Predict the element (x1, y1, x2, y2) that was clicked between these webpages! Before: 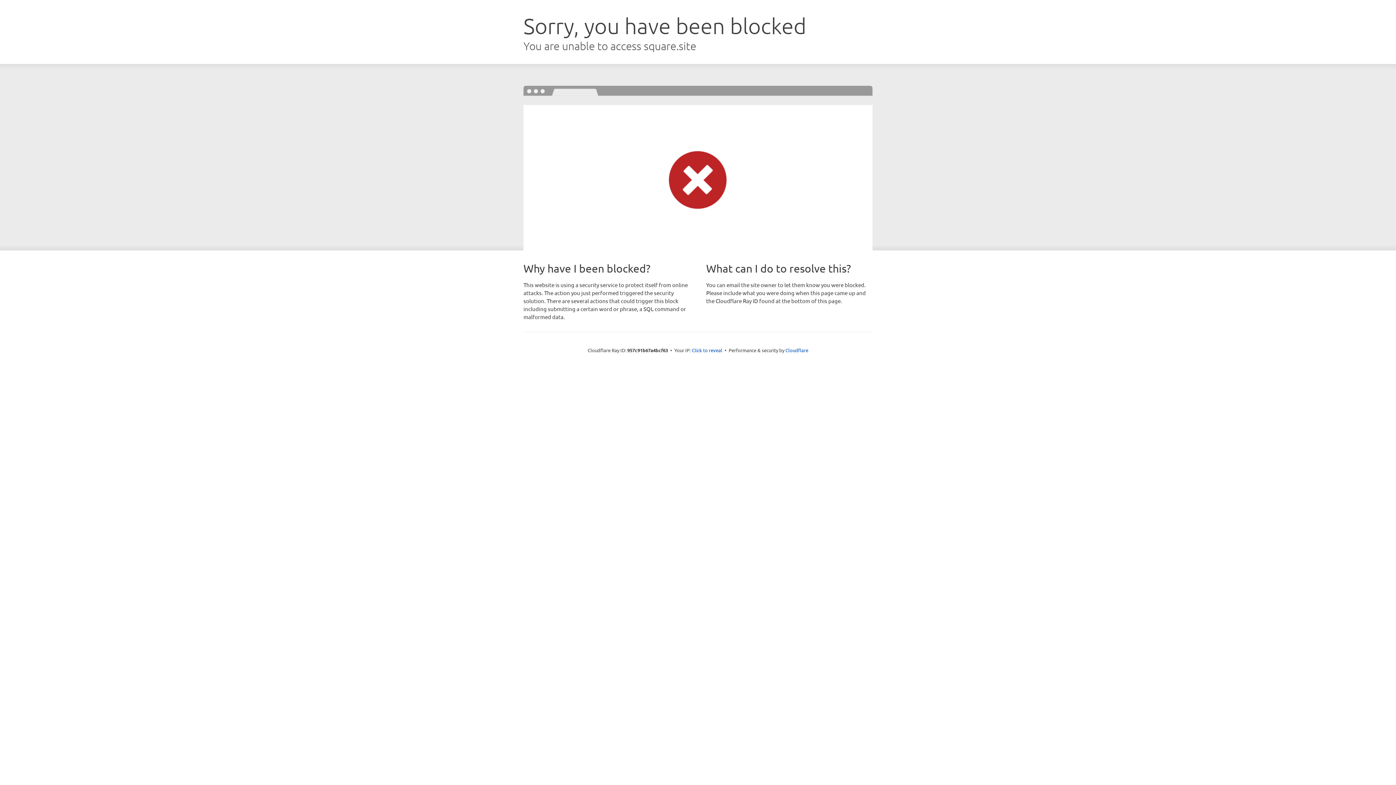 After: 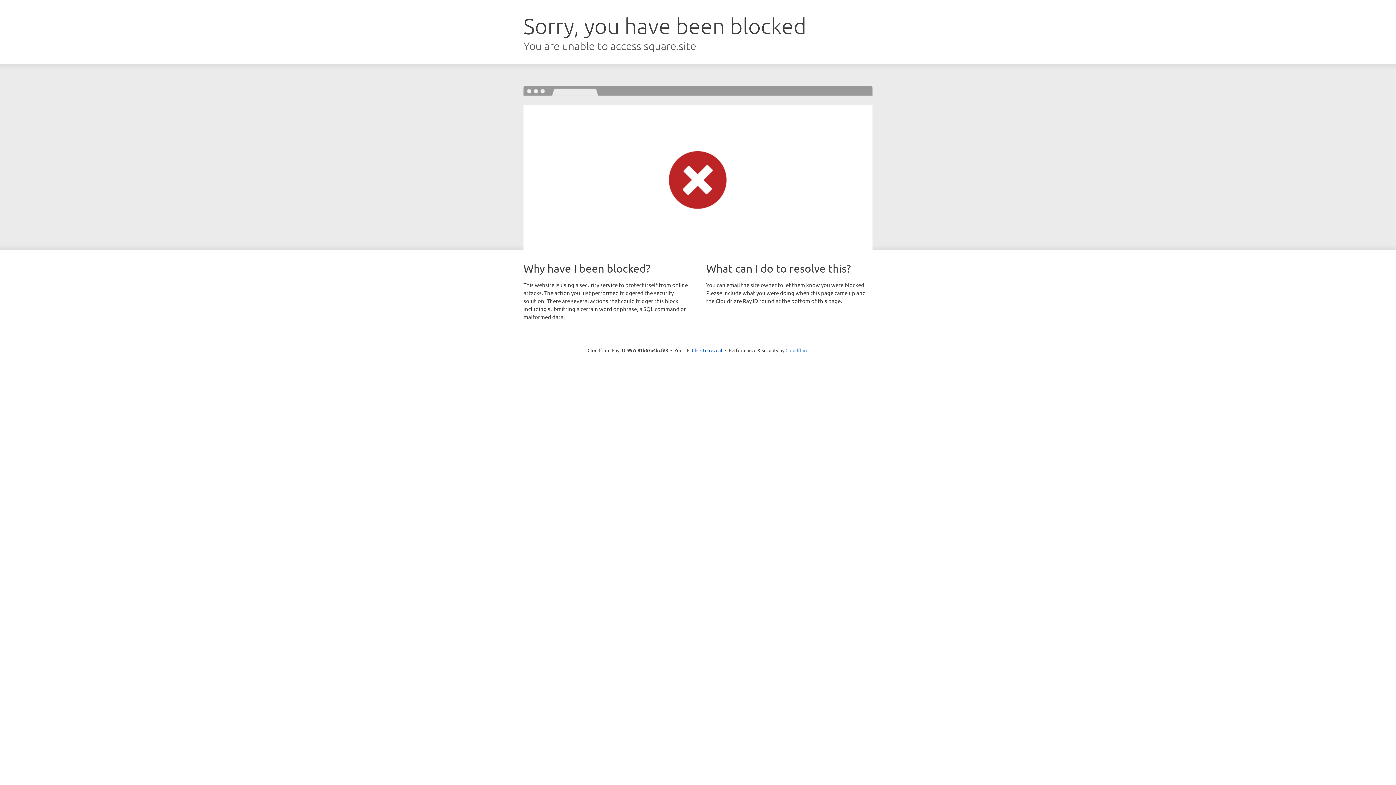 Action: bbox: (785, 347, 808, 353) label: Cloudflare